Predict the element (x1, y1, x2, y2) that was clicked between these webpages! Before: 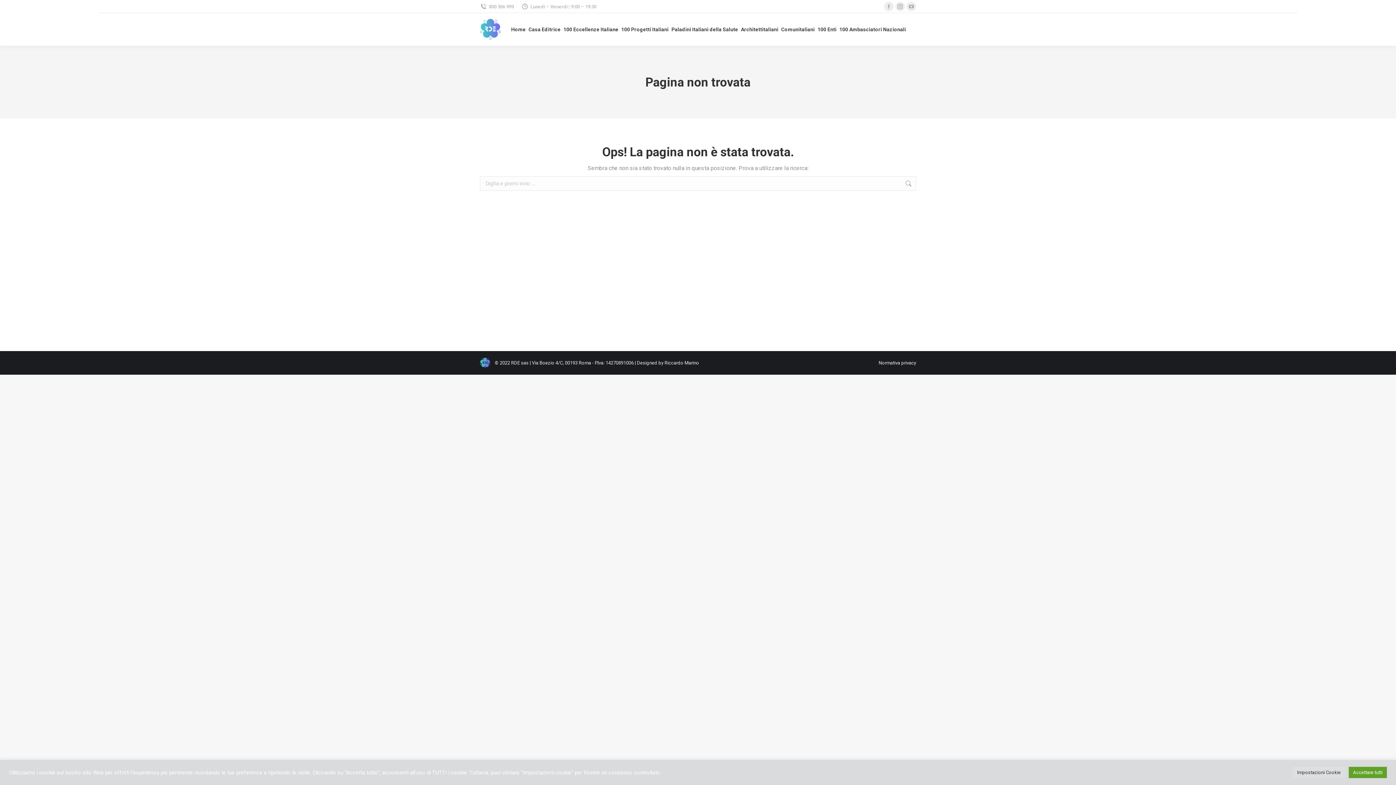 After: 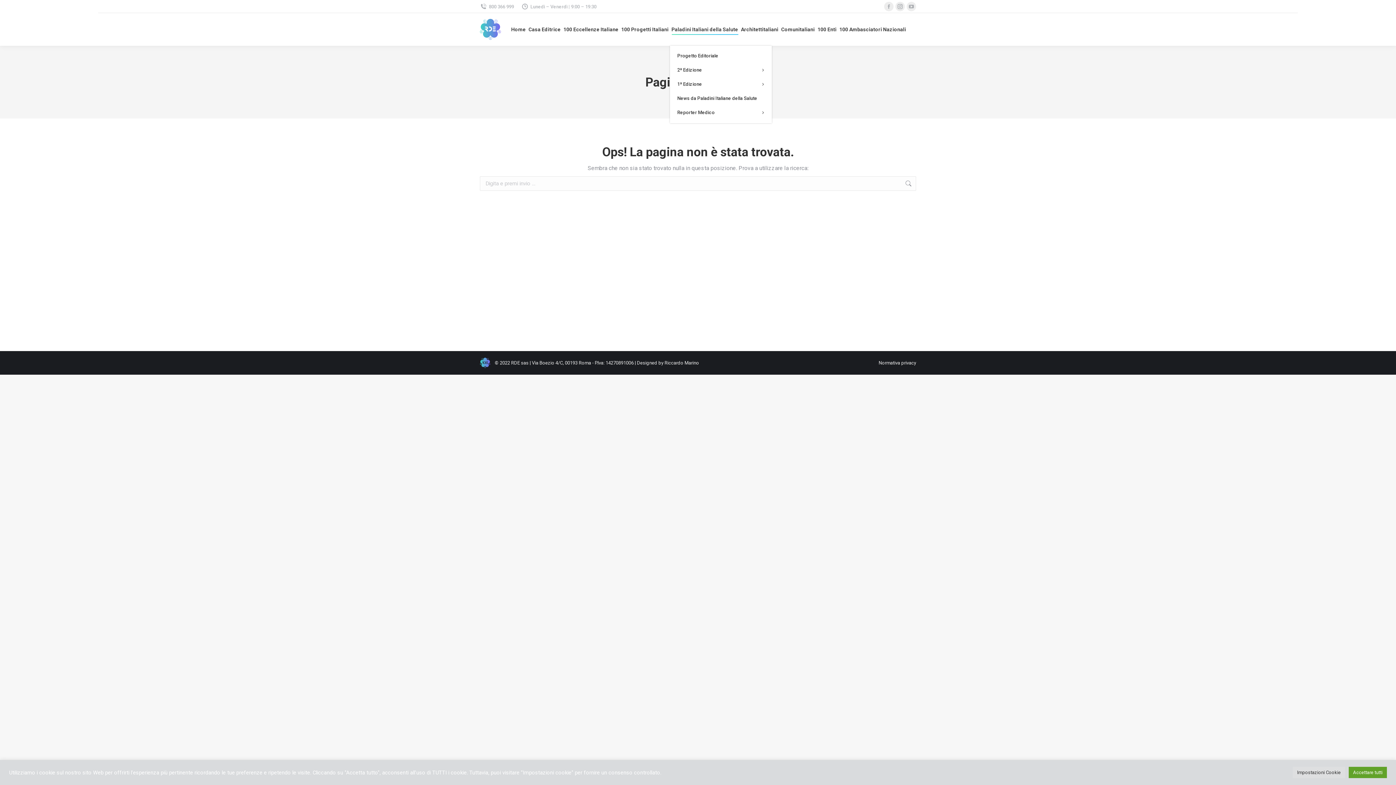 Action: label: Paladini Italiani della Salute bbox: (671, 19, 738, 39)